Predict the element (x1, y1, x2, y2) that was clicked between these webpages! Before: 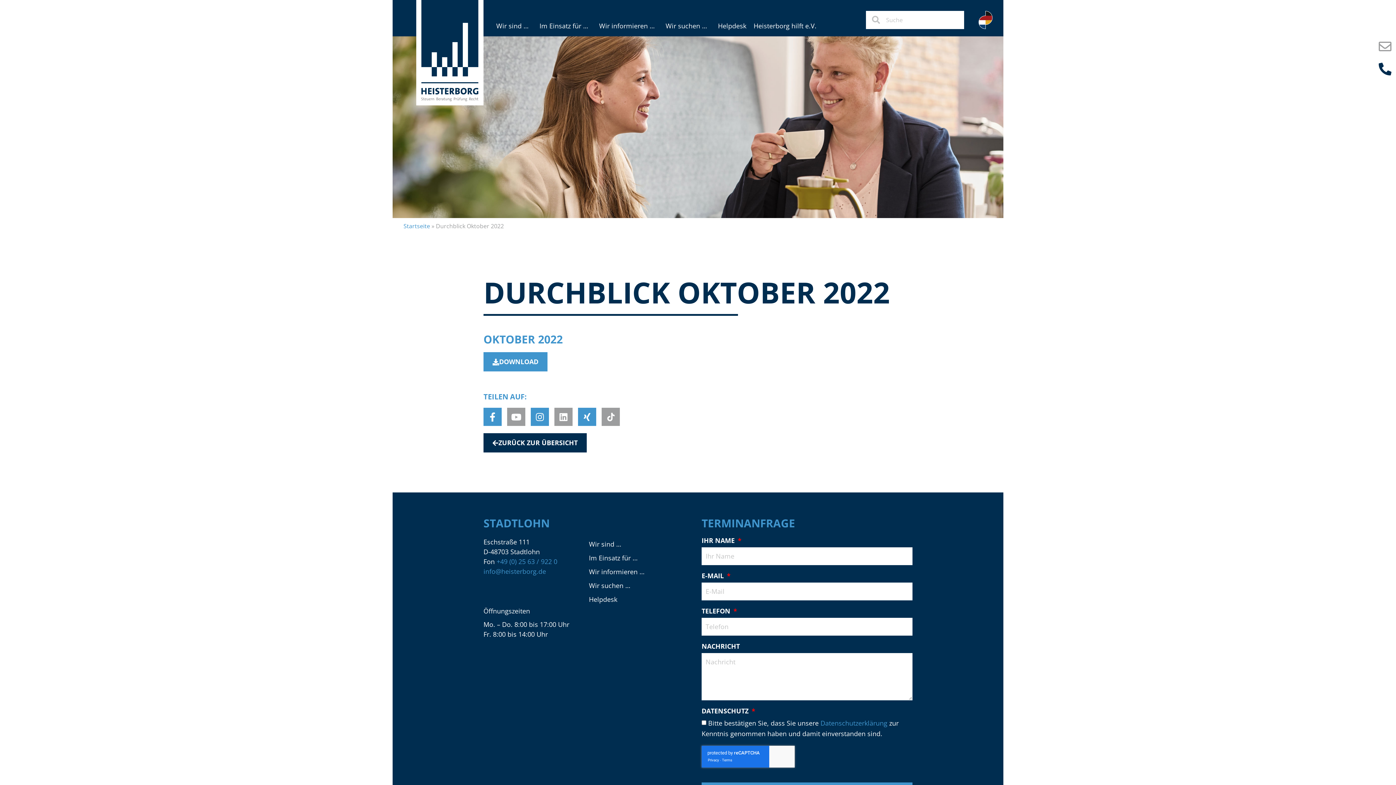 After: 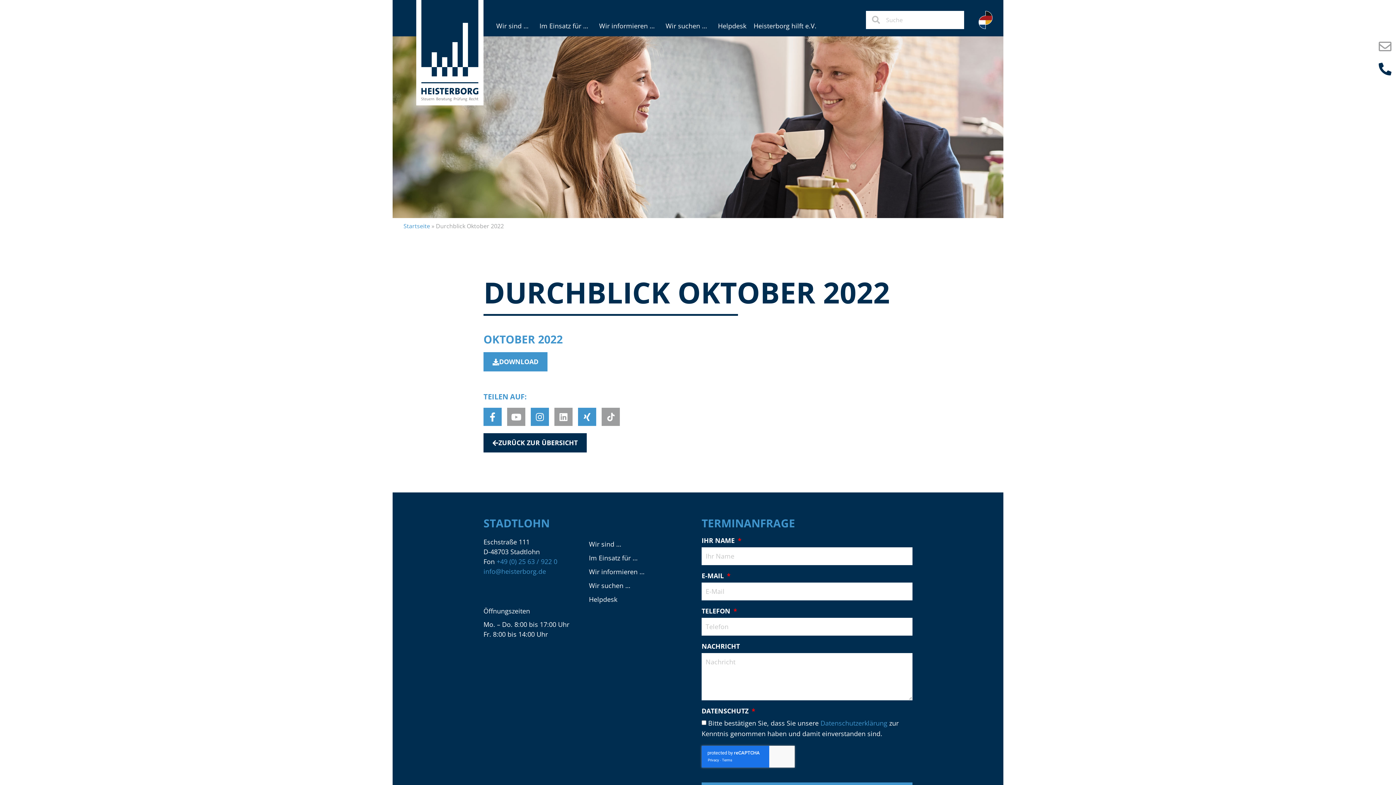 Action: label: DOWNLOAD bbox: (483, 352, 547, 371)